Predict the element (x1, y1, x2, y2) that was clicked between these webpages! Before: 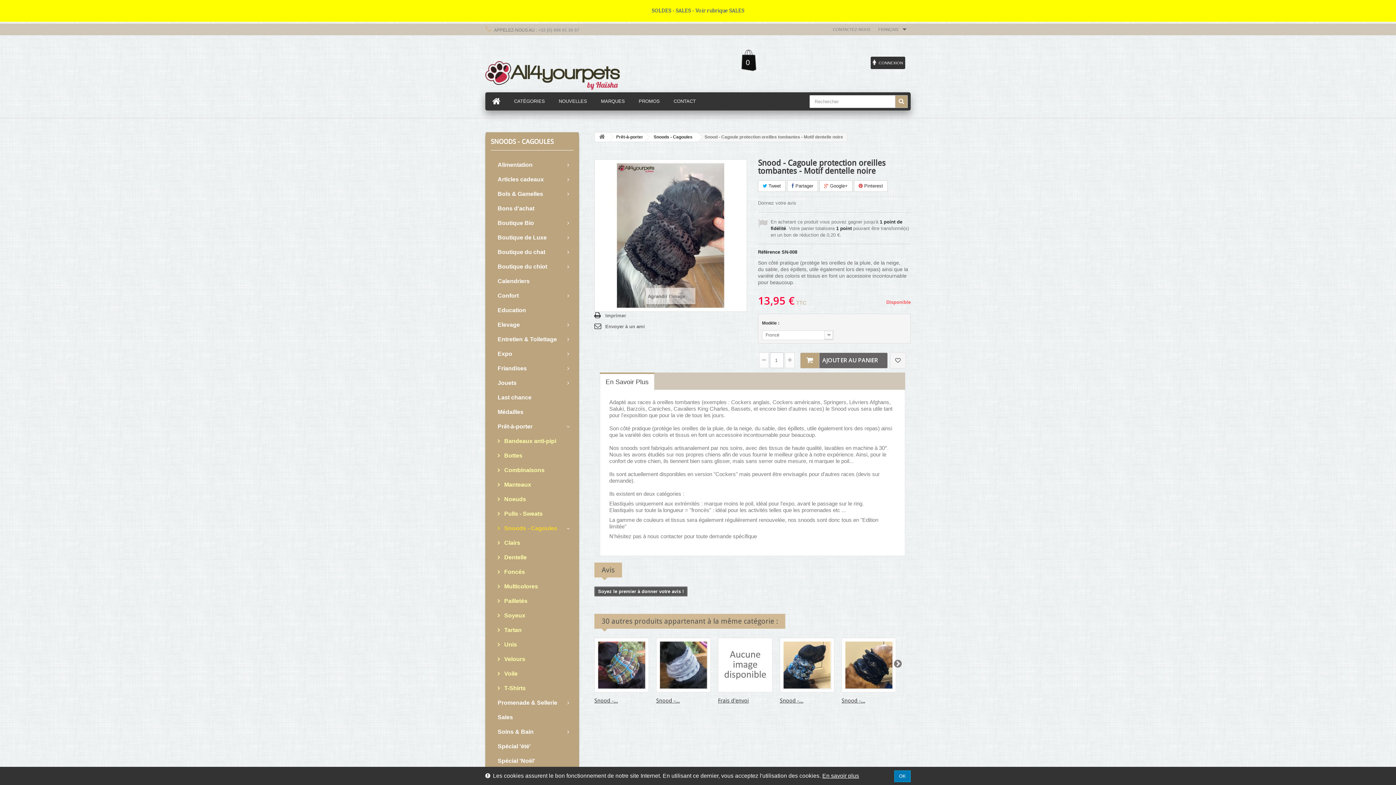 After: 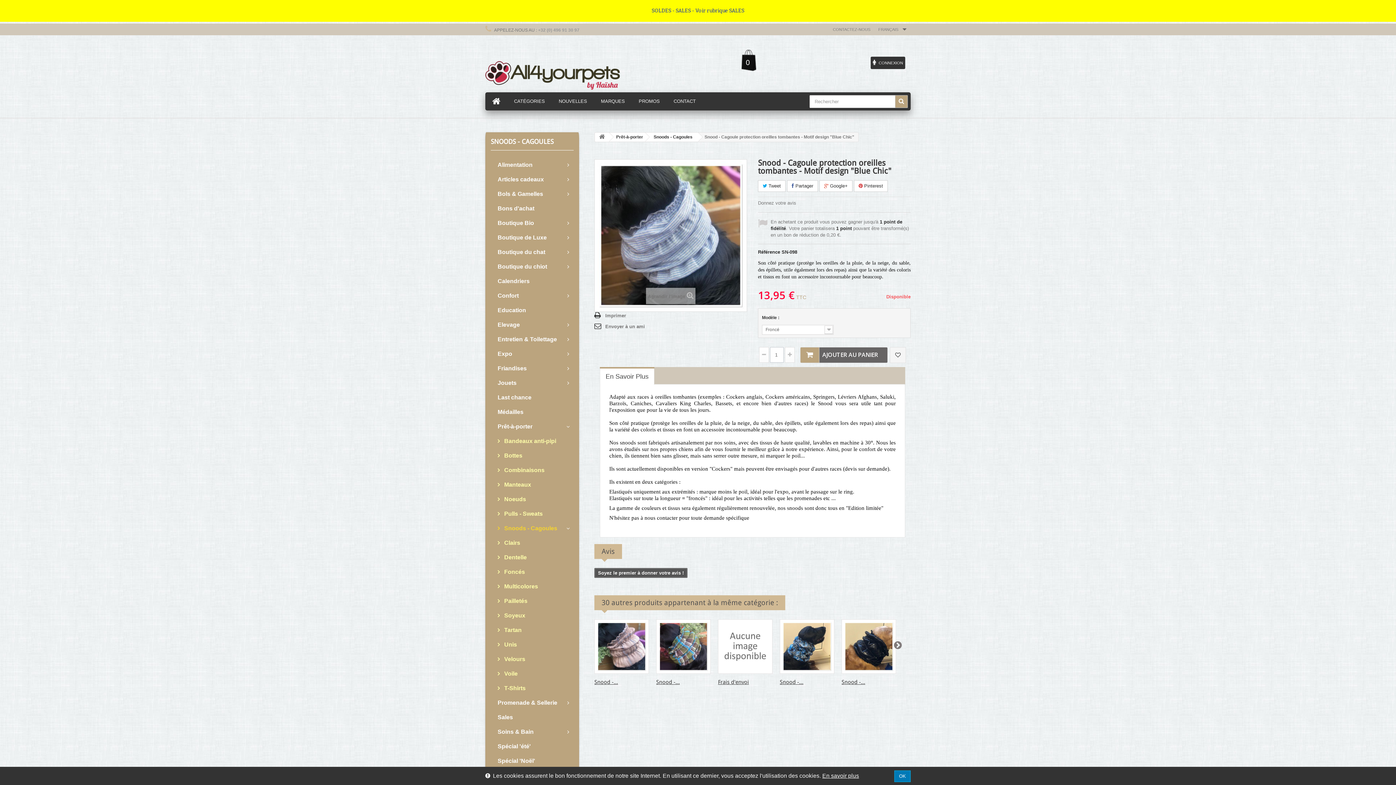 Action: bbox: (656, 697, 680, 704) label: Snood -...